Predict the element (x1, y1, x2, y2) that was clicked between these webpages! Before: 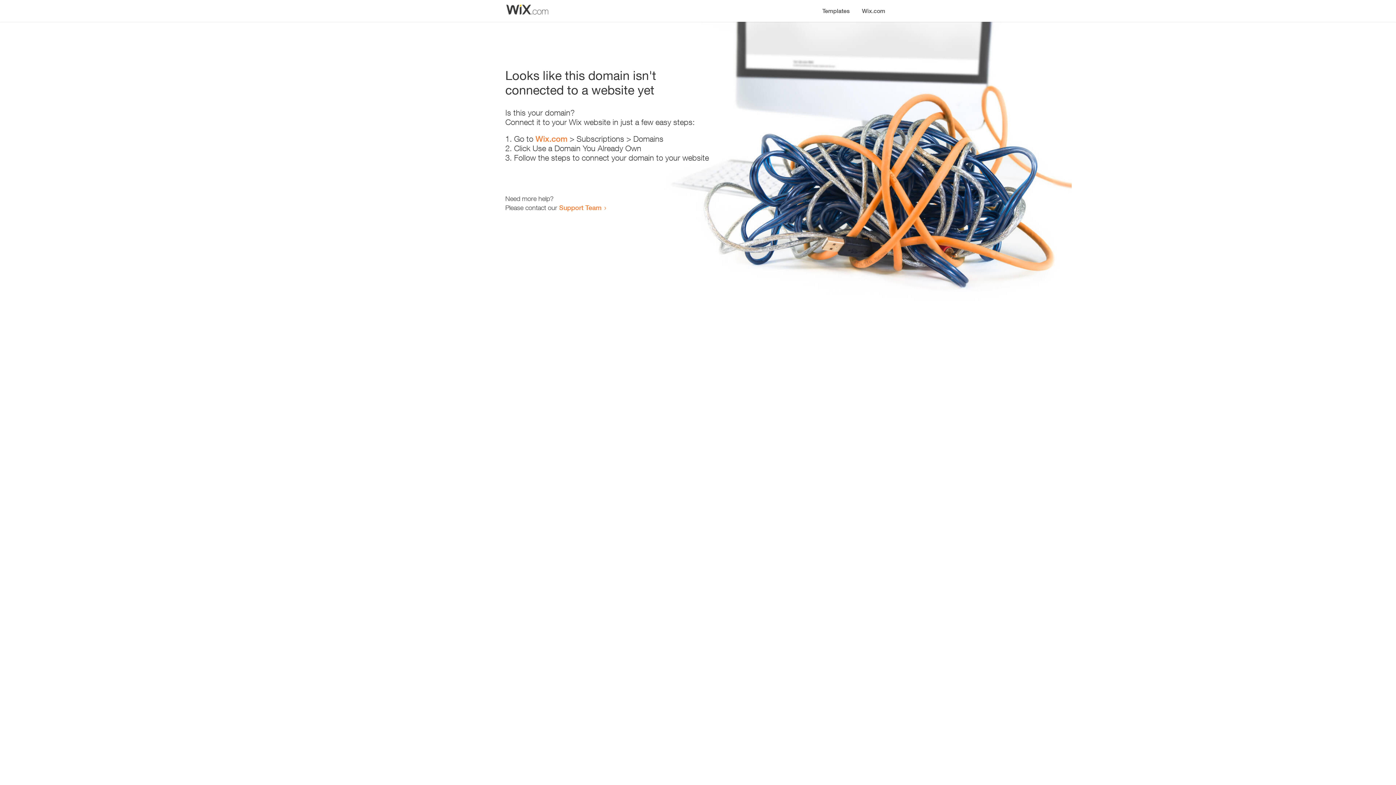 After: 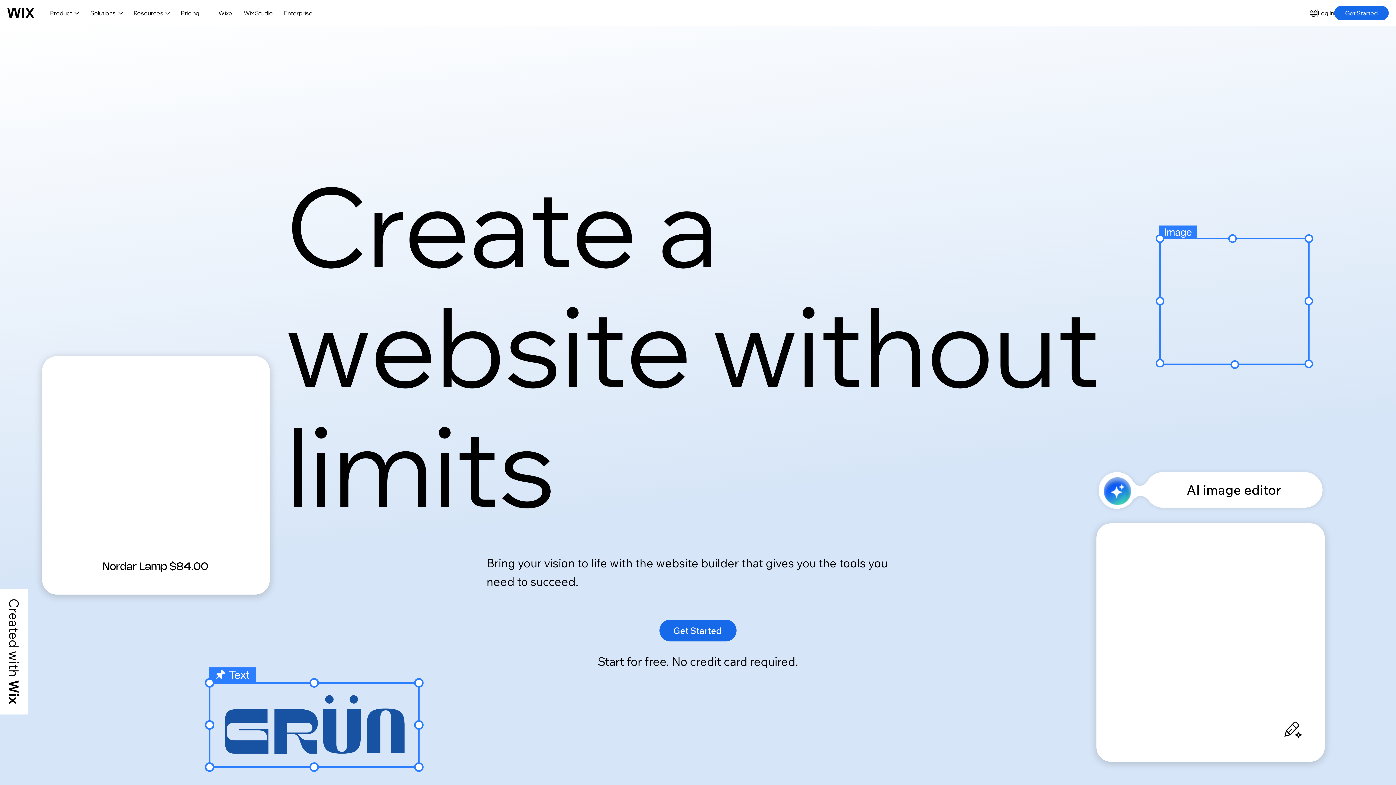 Action: label: Wix.com bbox: (535, 134, 567, 143)